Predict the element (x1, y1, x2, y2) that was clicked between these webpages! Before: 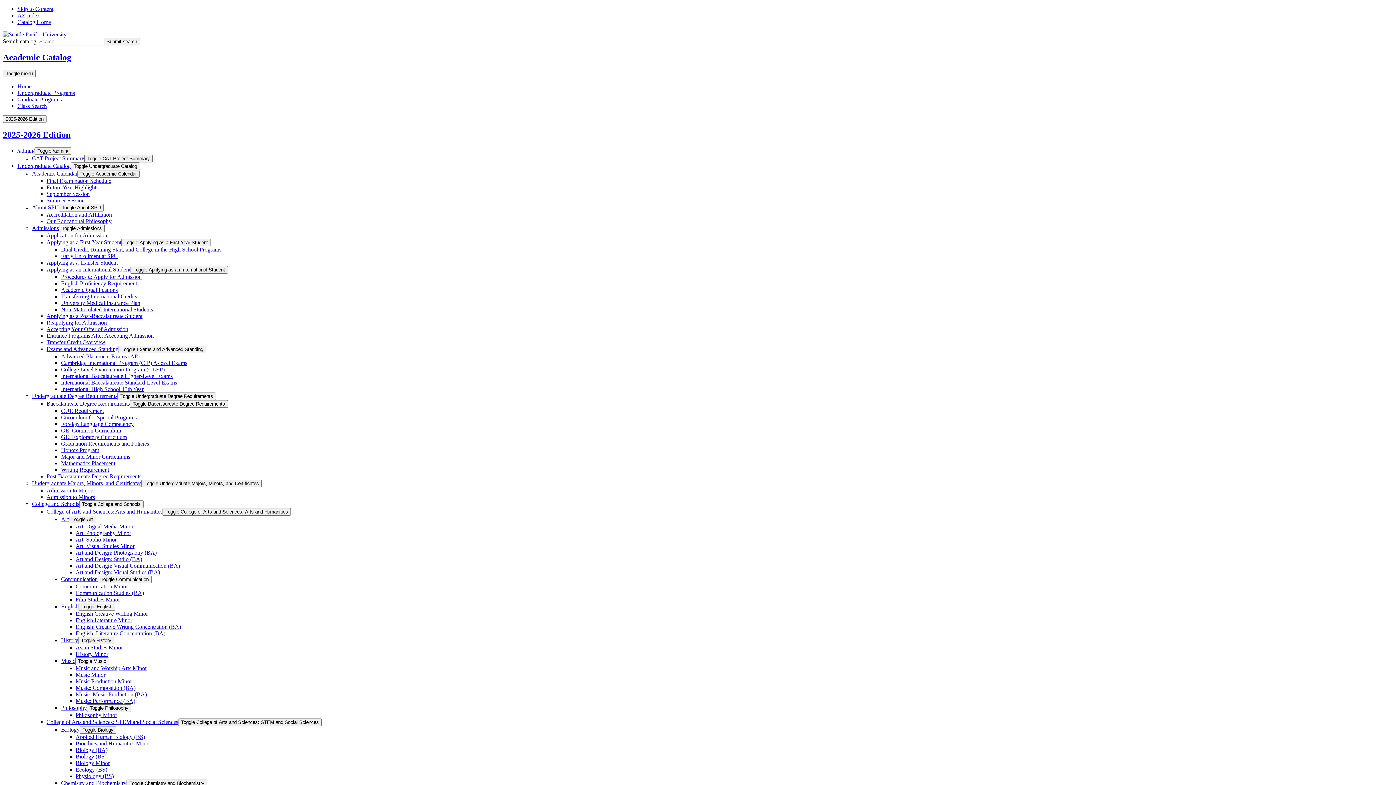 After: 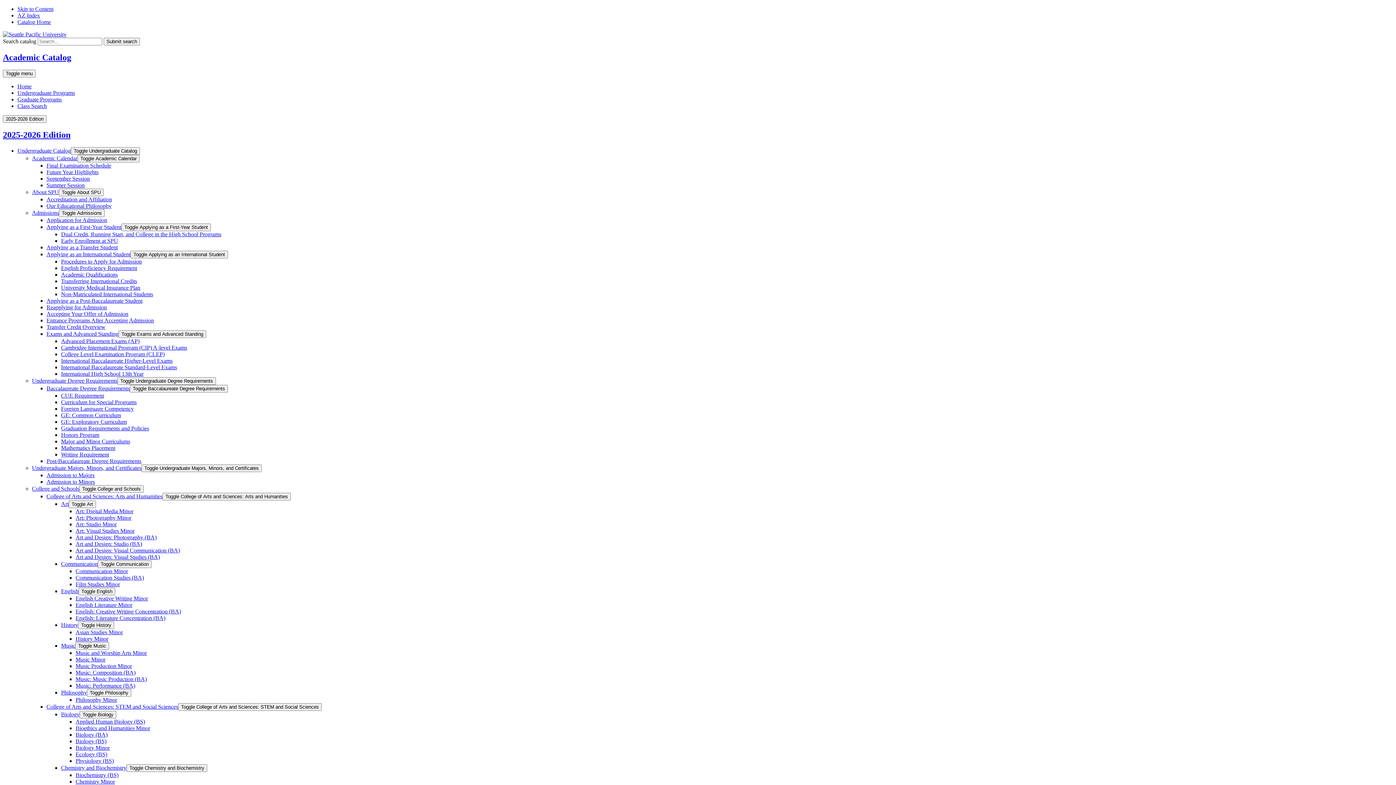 Action: label: Future Year Highlights bbox: (46, 184, 98, 190)